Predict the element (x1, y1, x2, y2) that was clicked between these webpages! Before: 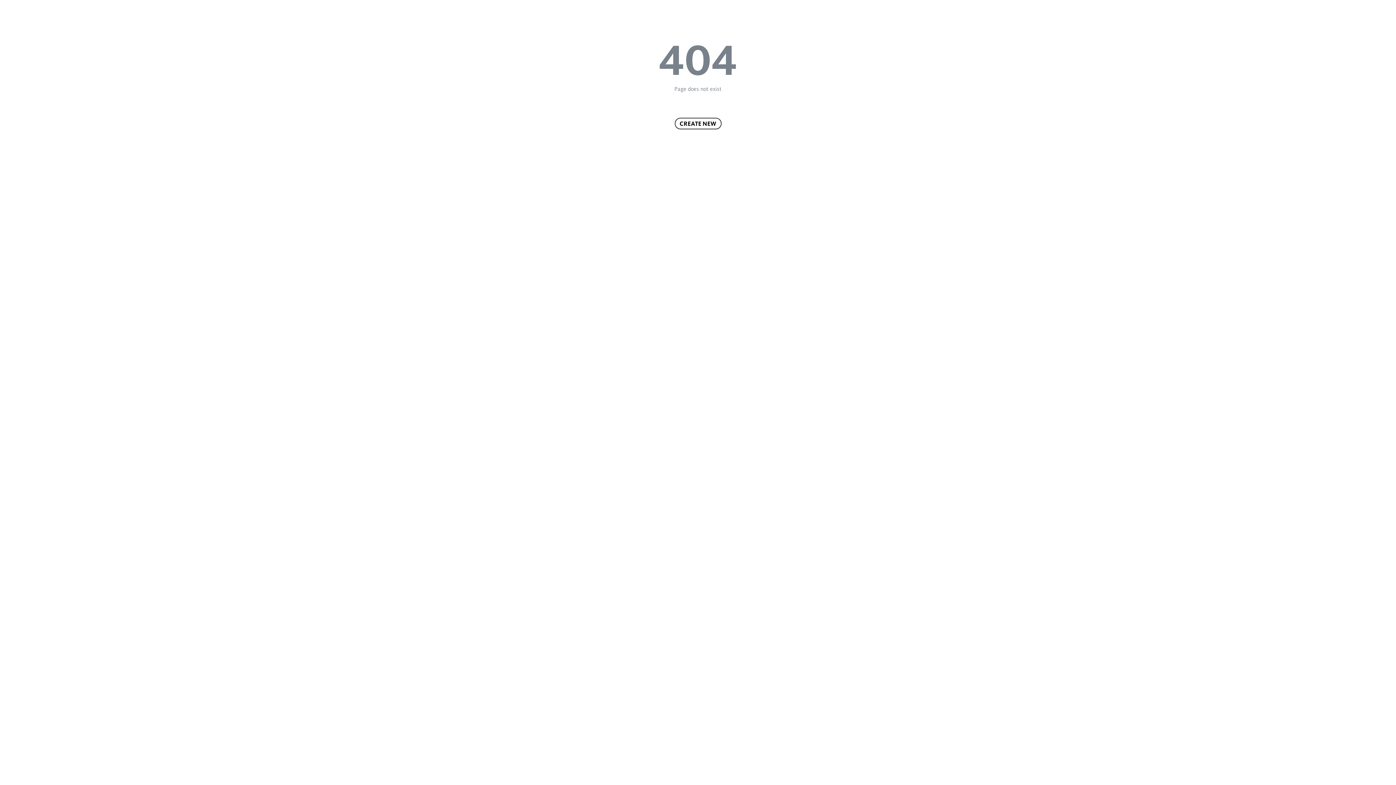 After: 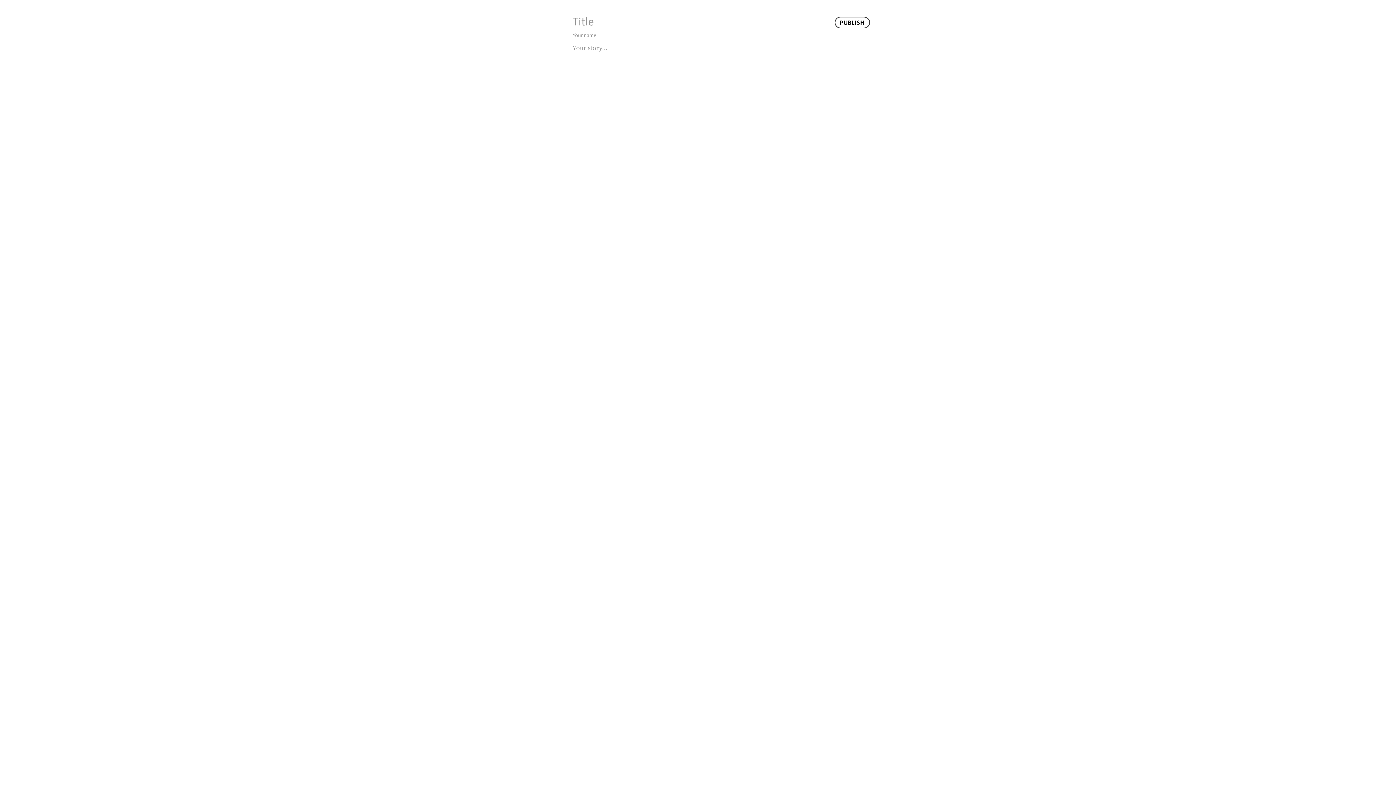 Action: bbox: (674, 117, 721, 129) label: CREATE NEW